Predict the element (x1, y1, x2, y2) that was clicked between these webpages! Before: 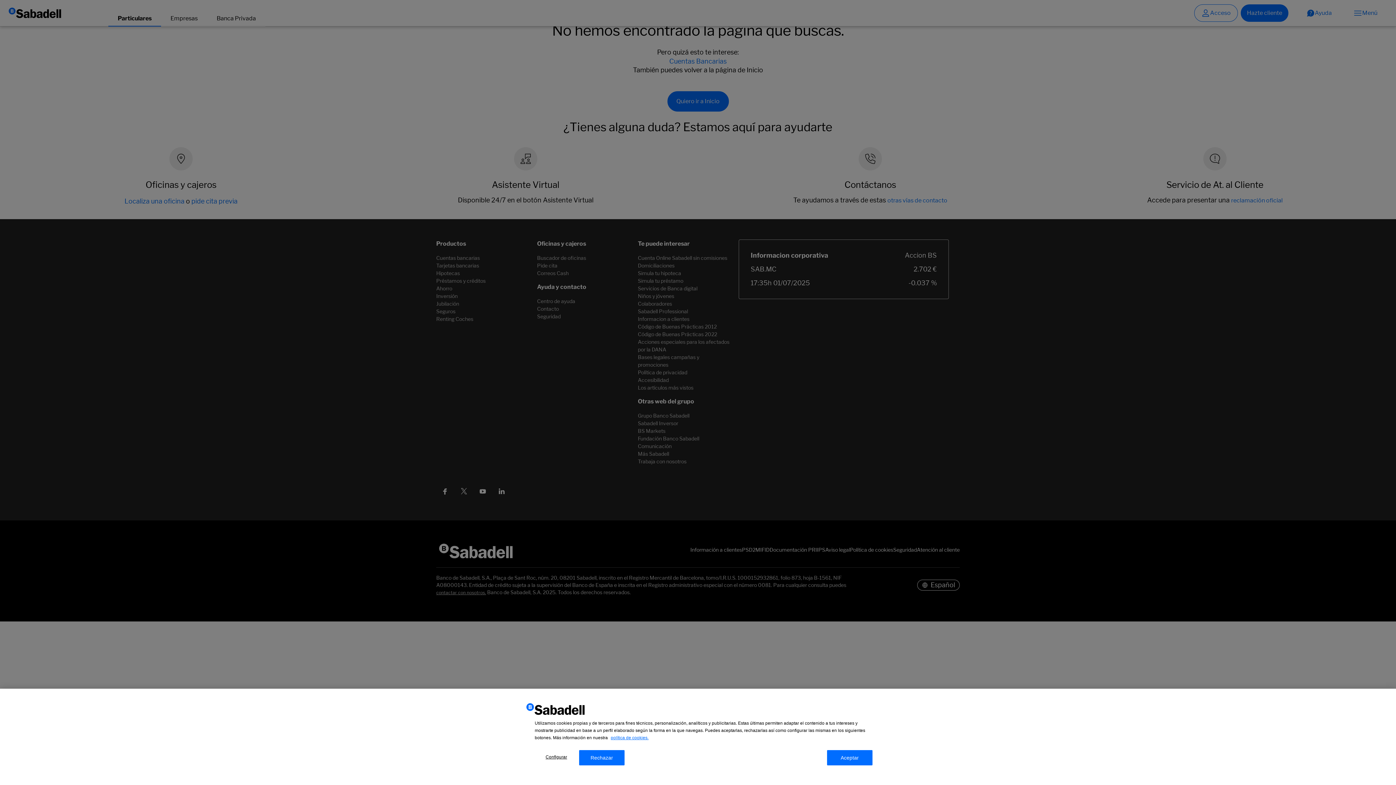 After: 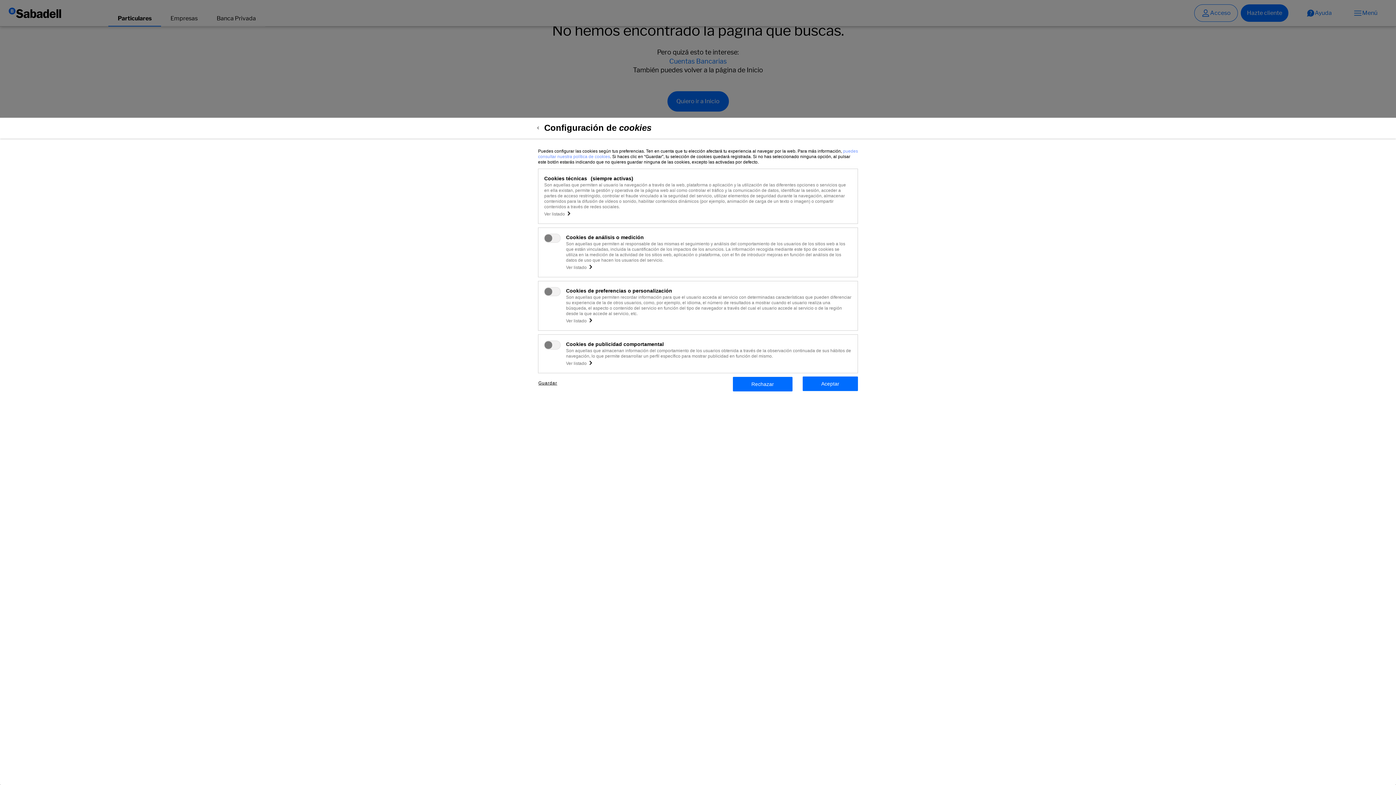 Action: bbox: (533, 750, 579, 764) label: Configurar